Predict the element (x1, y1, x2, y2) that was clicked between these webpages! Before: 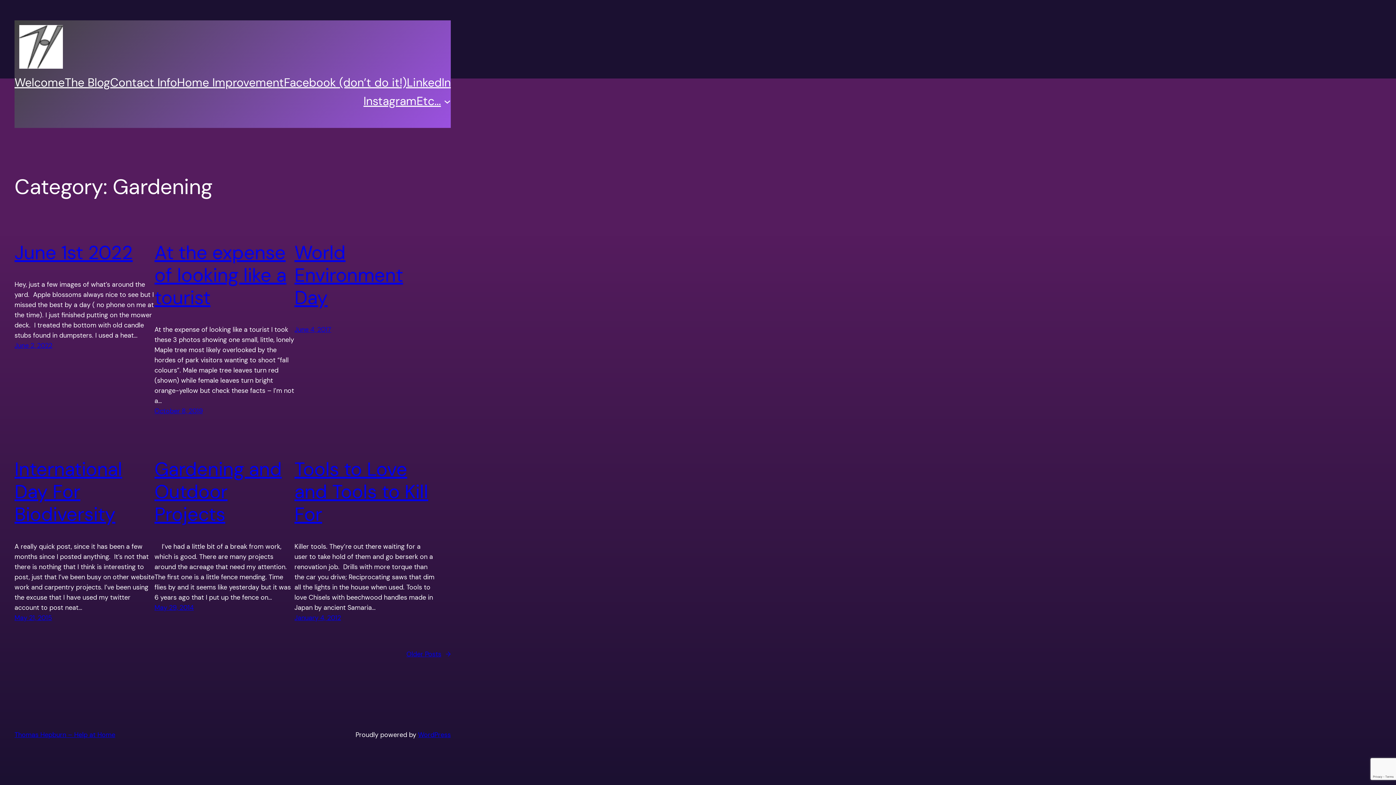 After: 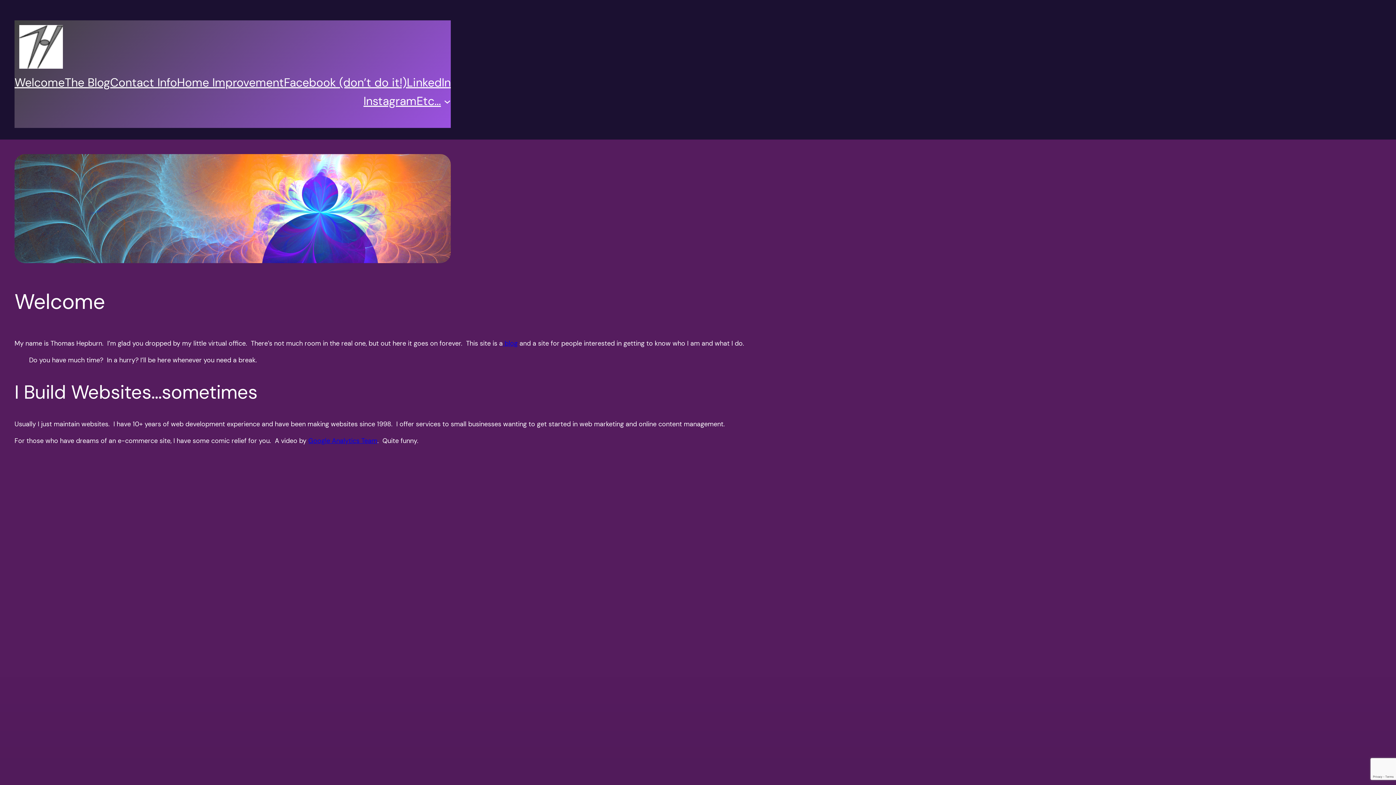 Action: bbox: (19, 25, 62, 68)